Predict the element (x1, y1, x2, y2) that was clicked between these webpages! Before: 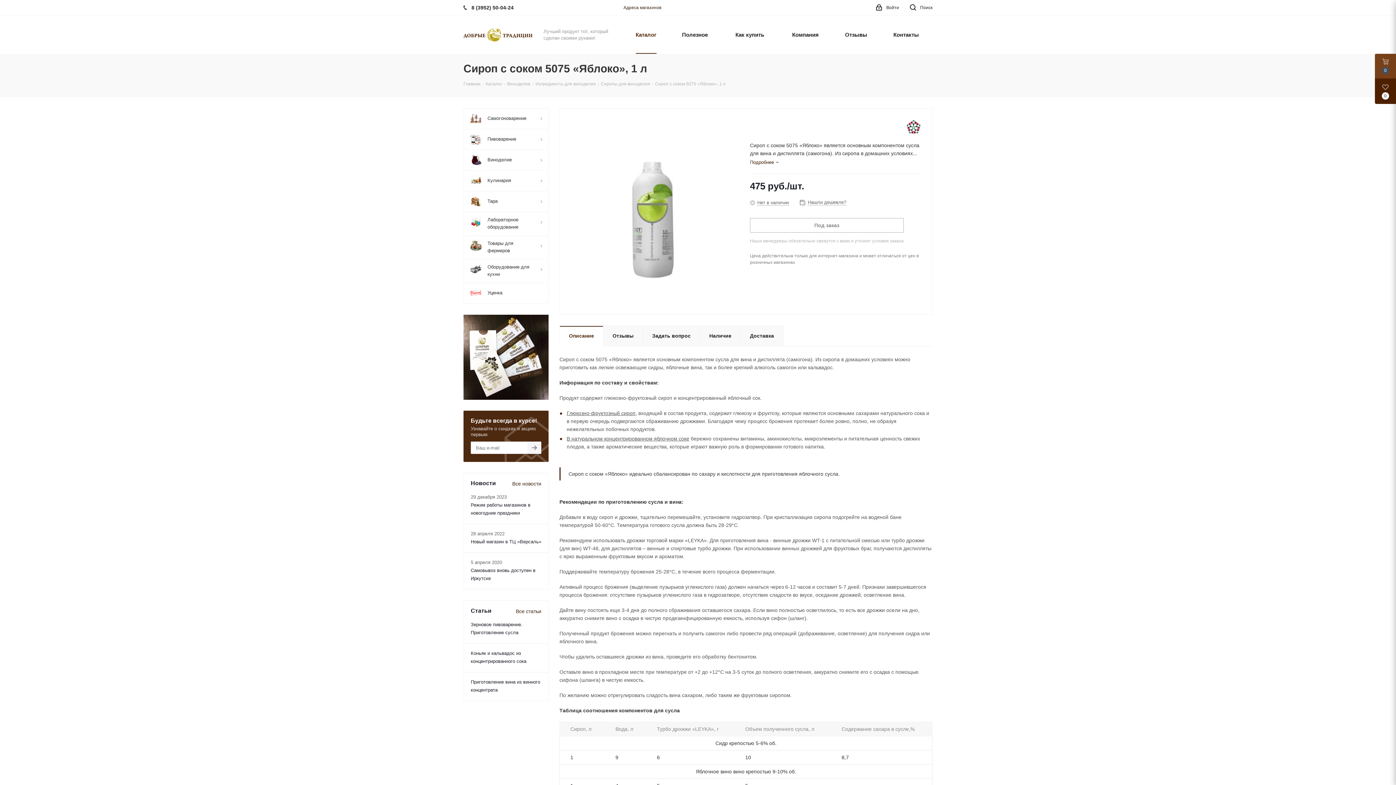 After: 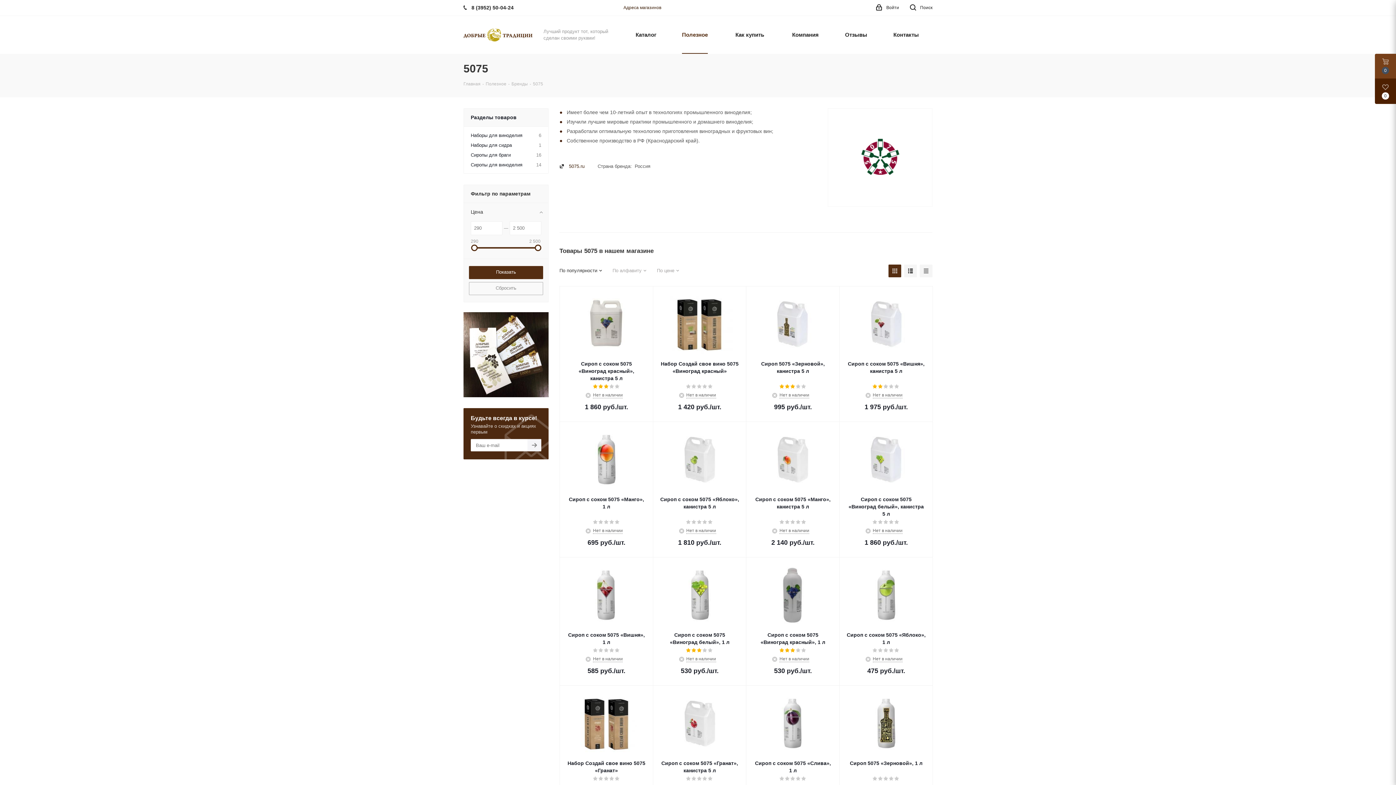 Action: bbox: (906, 120, 921, 134)